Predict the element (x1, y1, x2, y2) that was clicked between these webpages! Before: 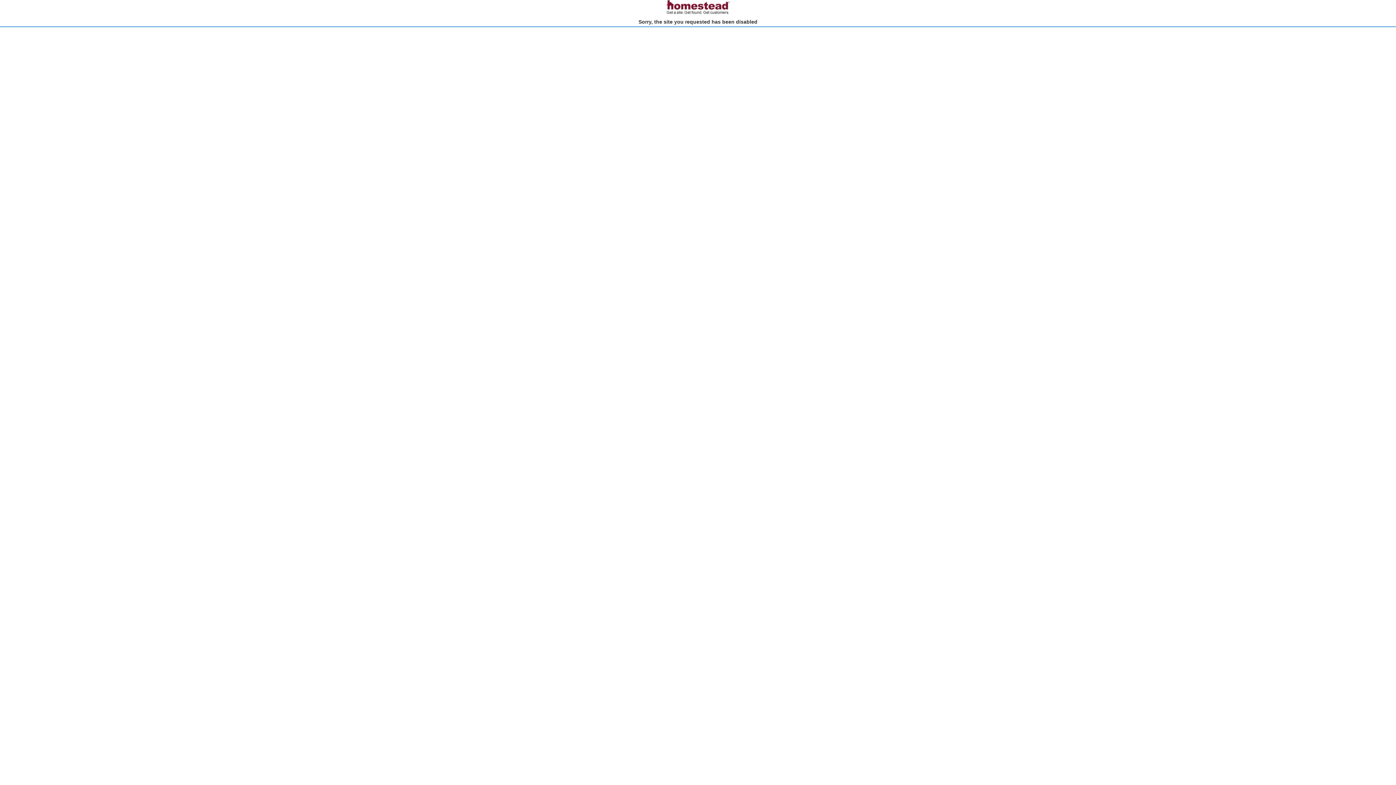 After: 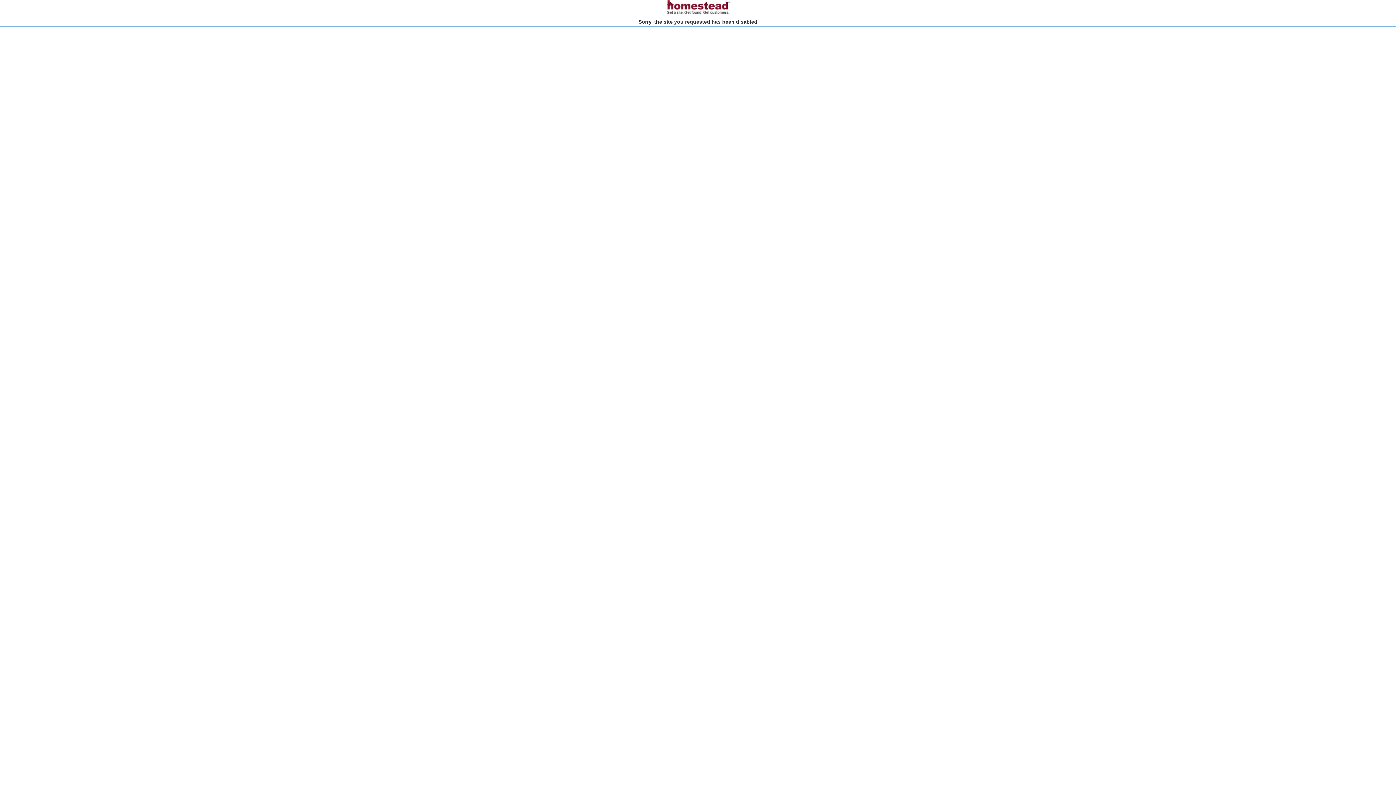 Action: bbox: (666, 10, 730, 15)